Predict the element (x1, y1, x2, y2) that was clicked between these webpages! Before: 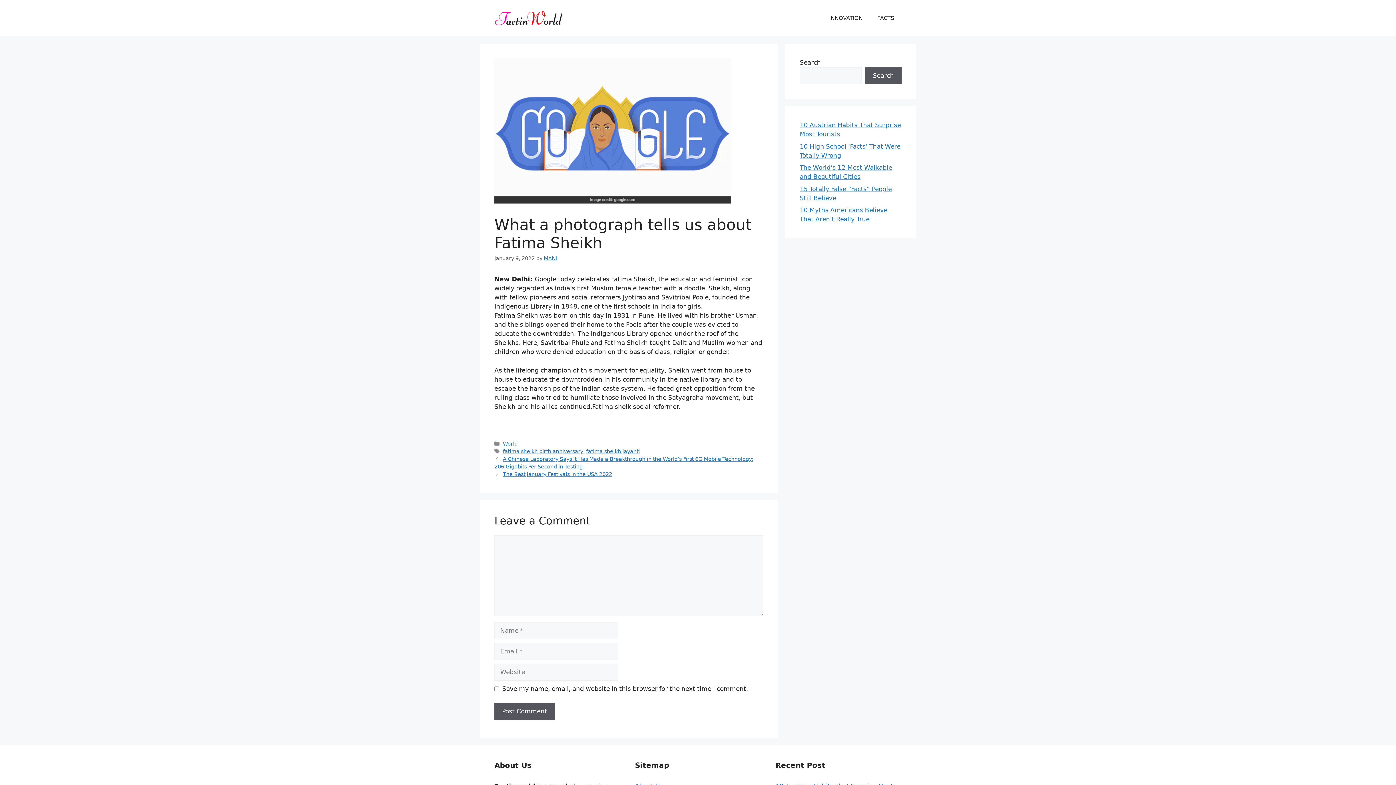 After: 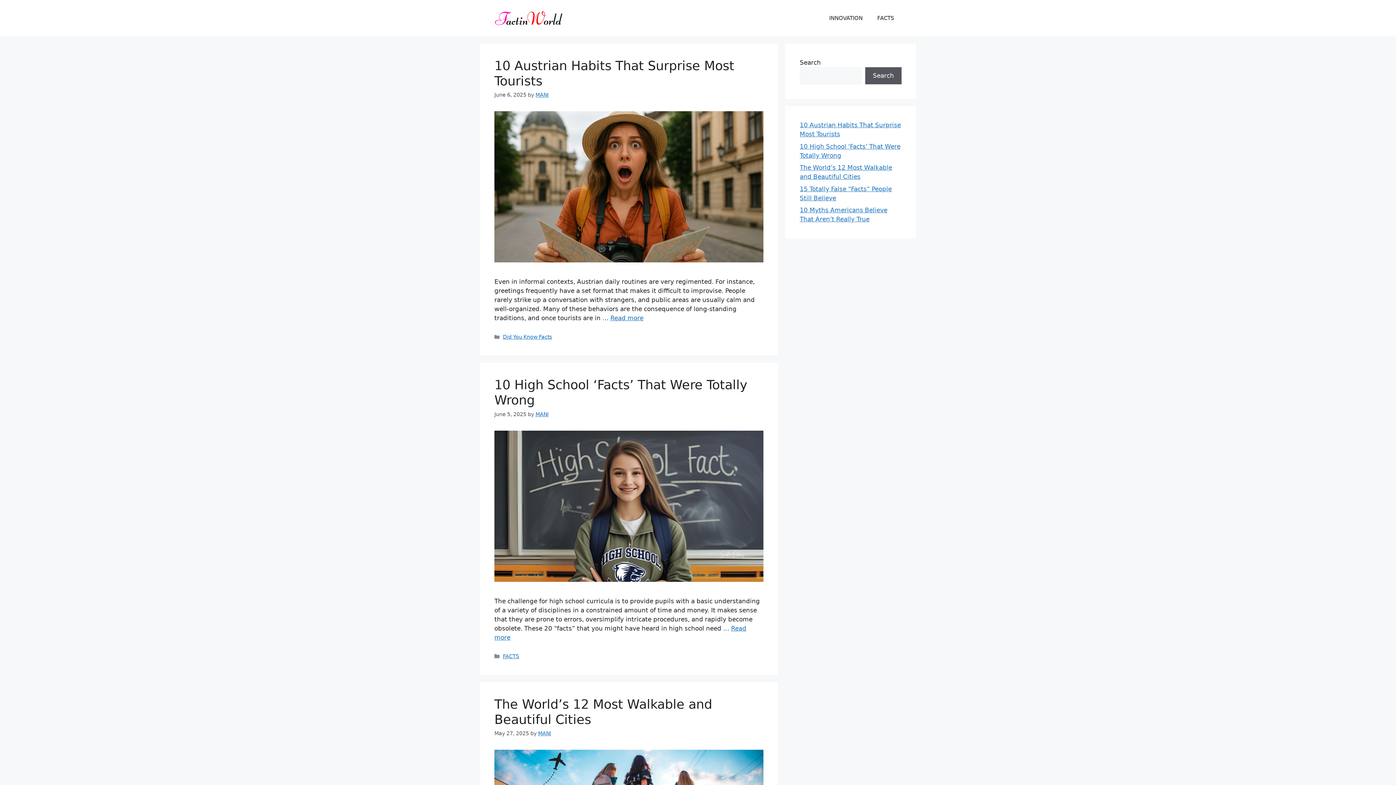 Action: bbox: (494, 14, 563, 21)